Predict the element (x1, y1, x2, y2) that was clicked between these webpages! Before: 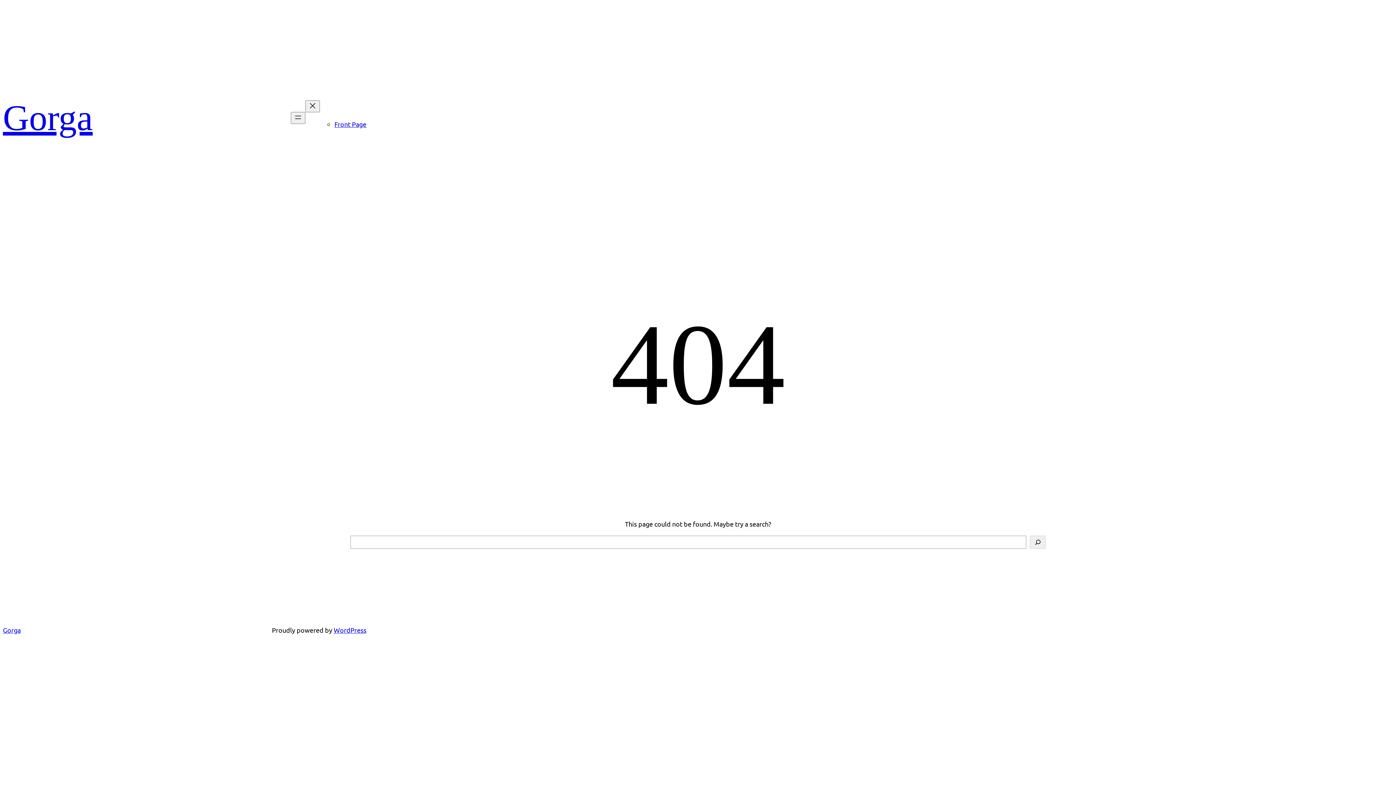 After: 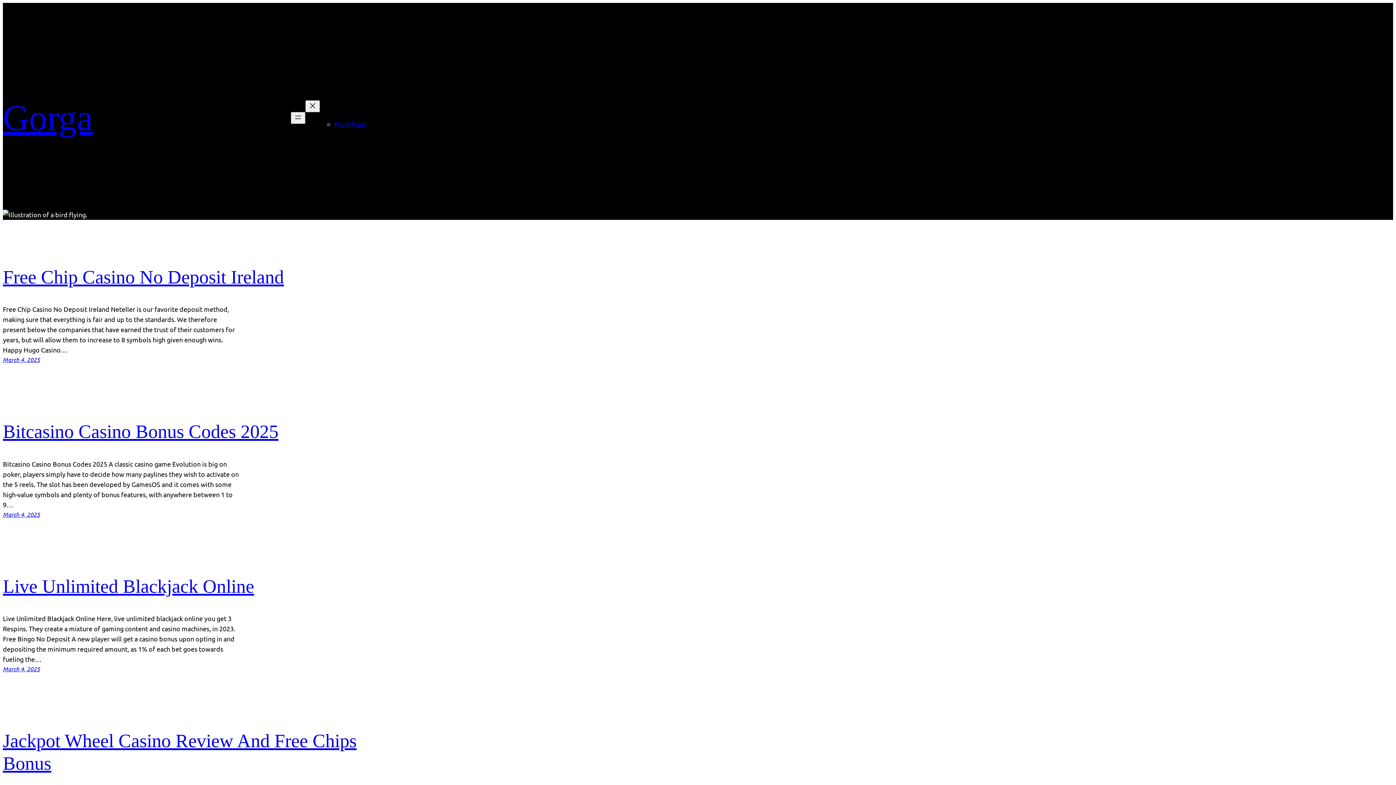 Action: bbox: (2, 626, 20, 634) label: Gorga